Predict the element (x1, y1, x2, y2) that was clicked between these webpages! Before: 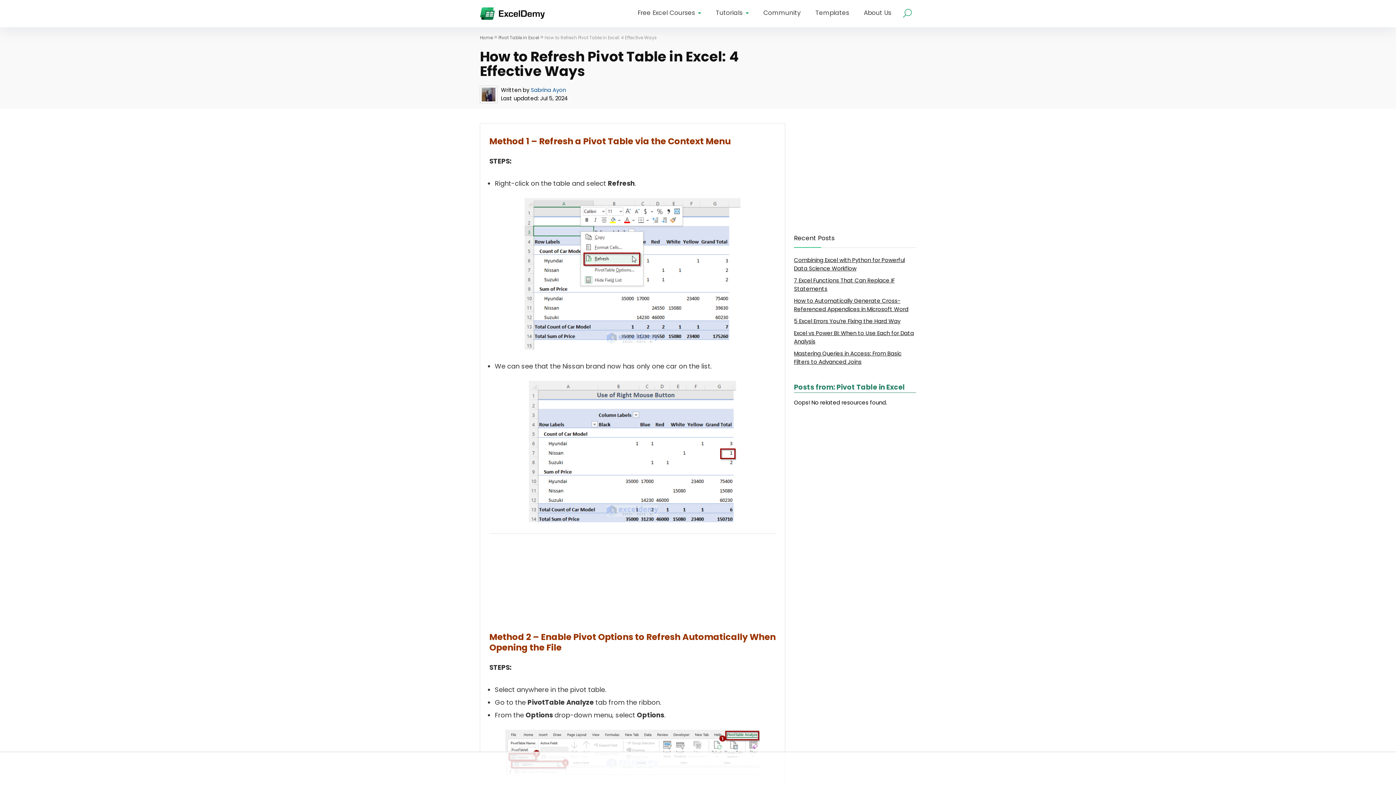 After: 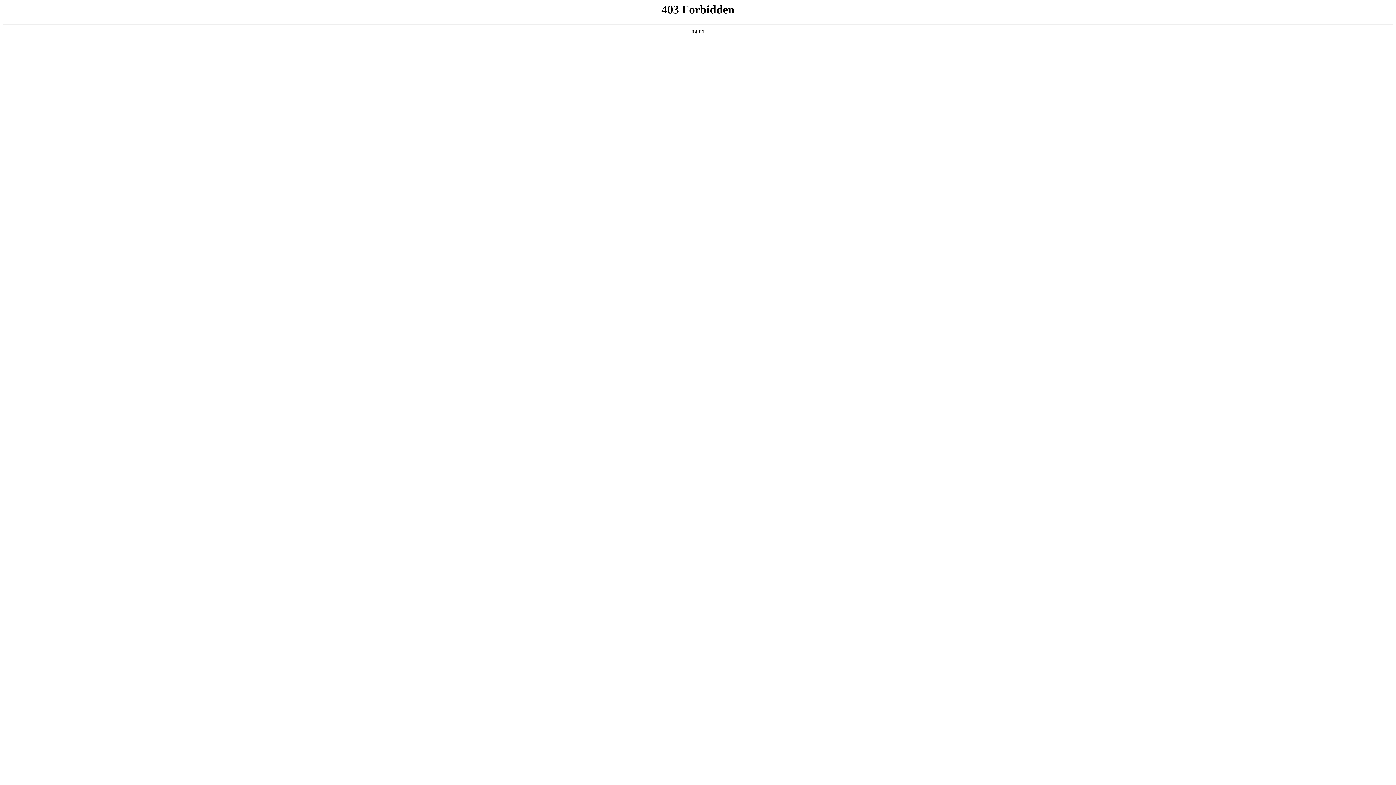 Action: label: Pivot Table in Excel bbox: (498, 34, 539, 40)